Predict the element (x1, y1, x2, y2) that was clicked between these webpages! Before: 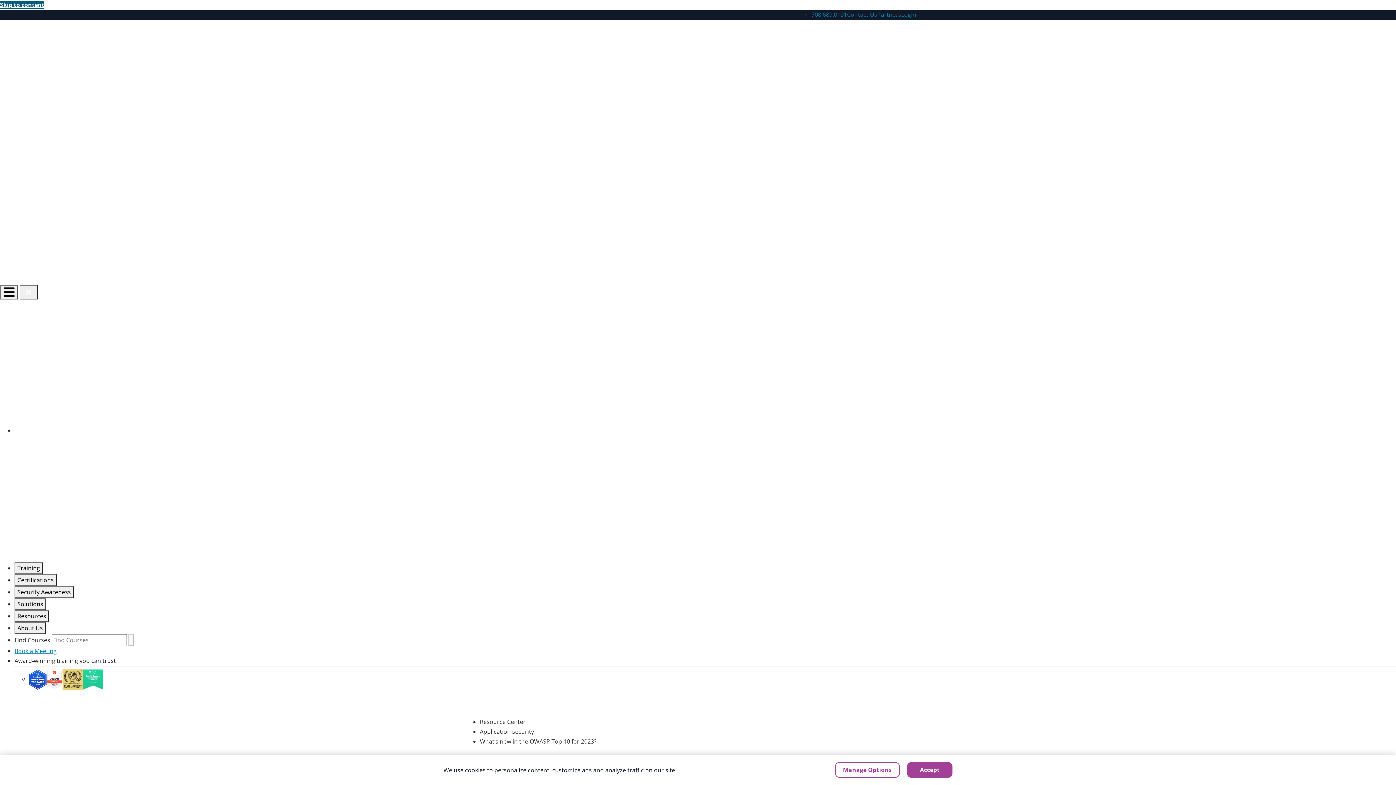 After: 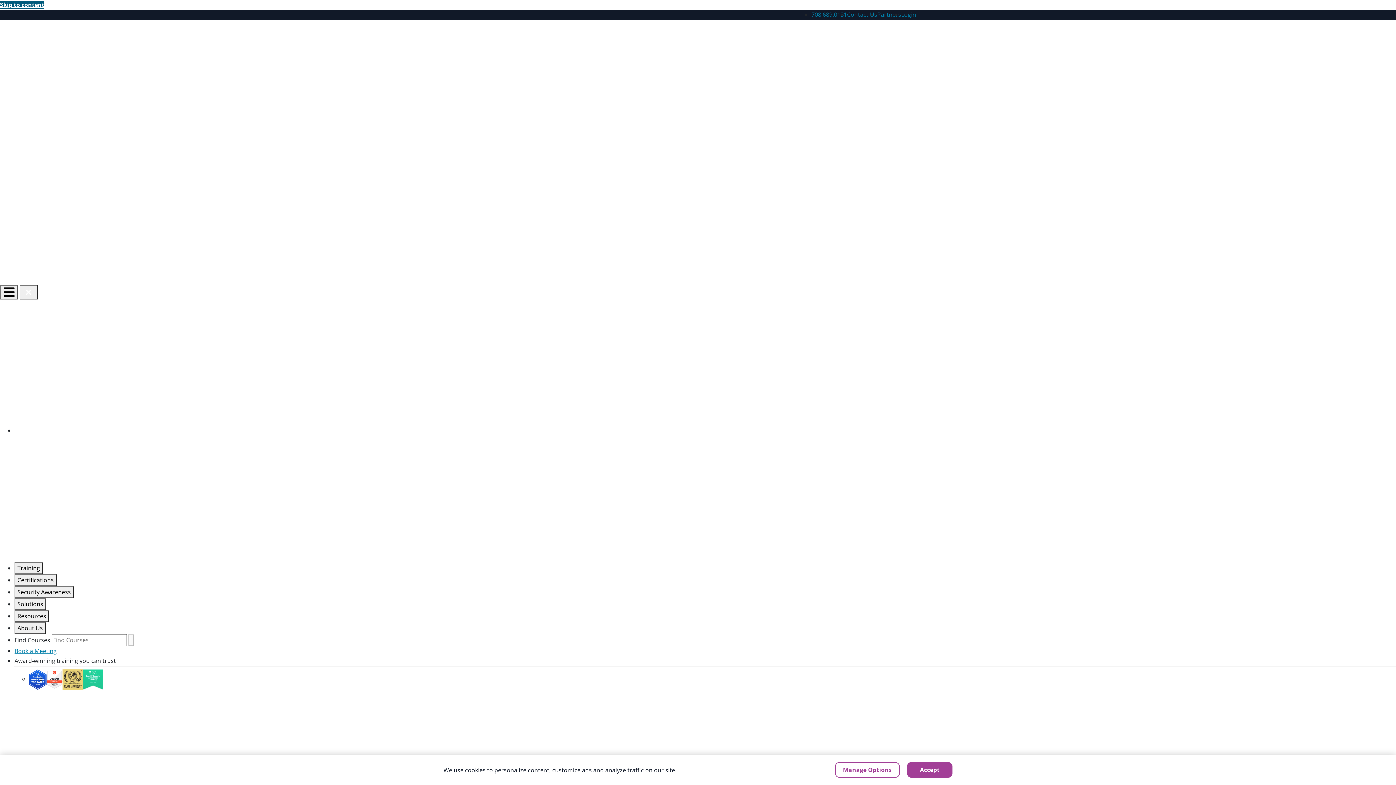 Action: label: Infosec logo bbox: (14, 426, 1396, 434)